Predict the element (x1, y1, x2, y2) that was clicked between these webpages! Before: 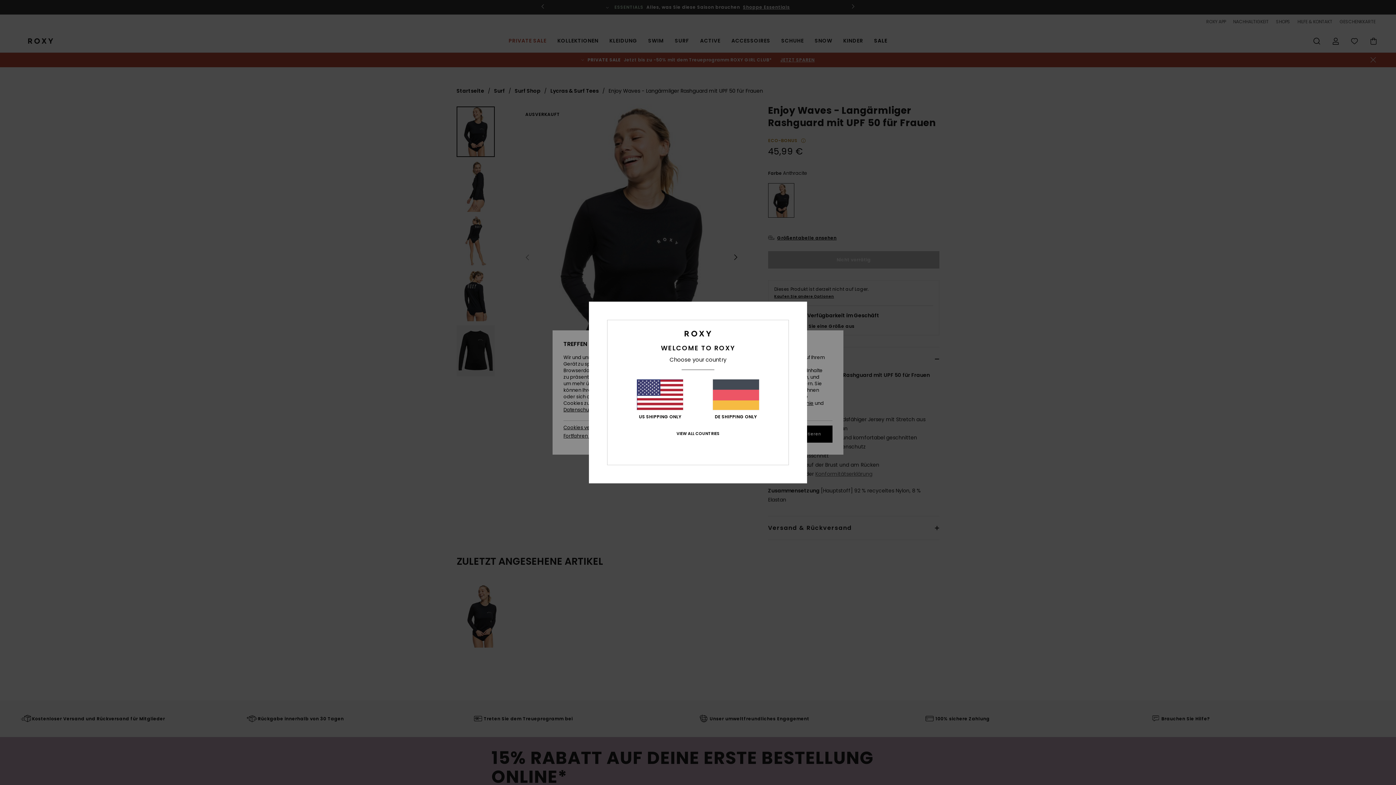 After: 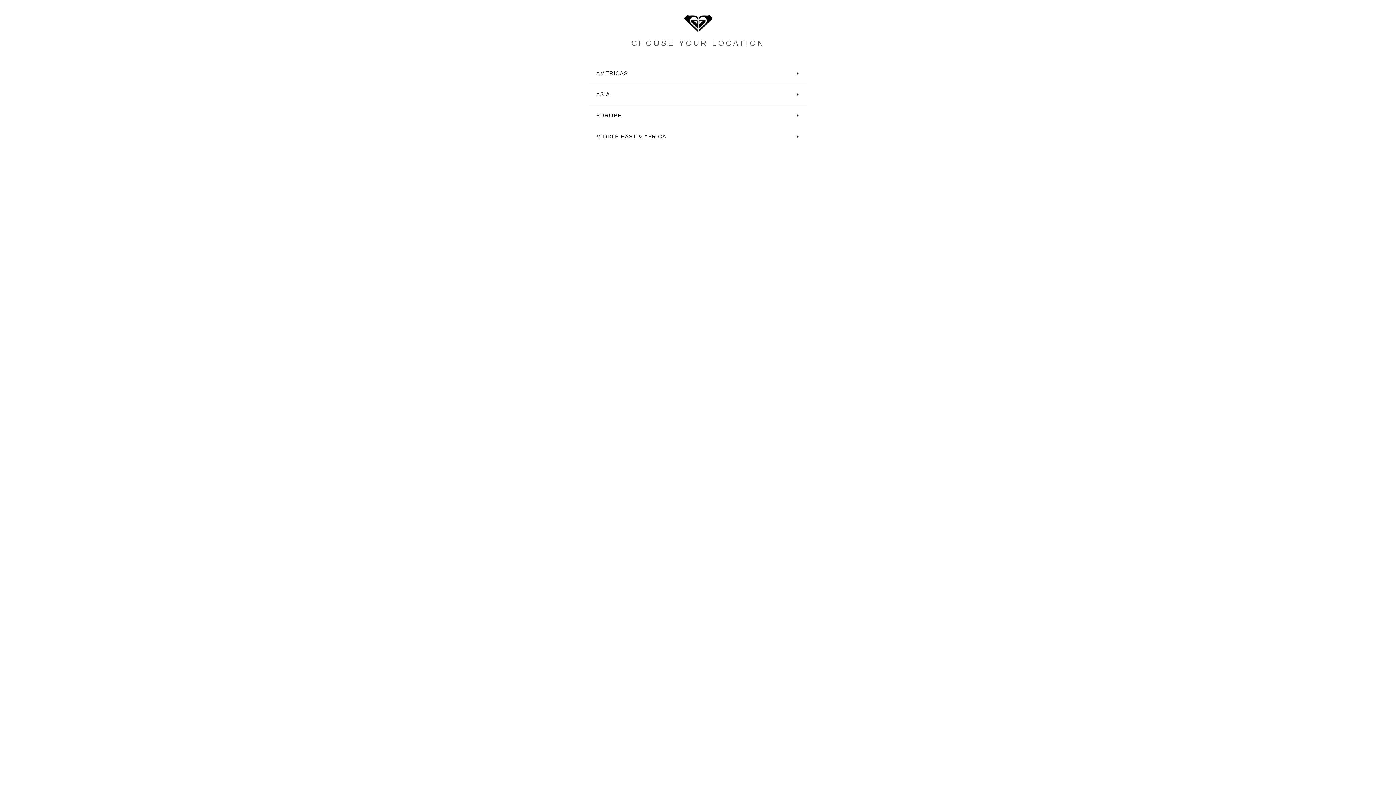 Action: label: VIEW ALL COUNTRIES bbox: (676, 431, 719, 436)